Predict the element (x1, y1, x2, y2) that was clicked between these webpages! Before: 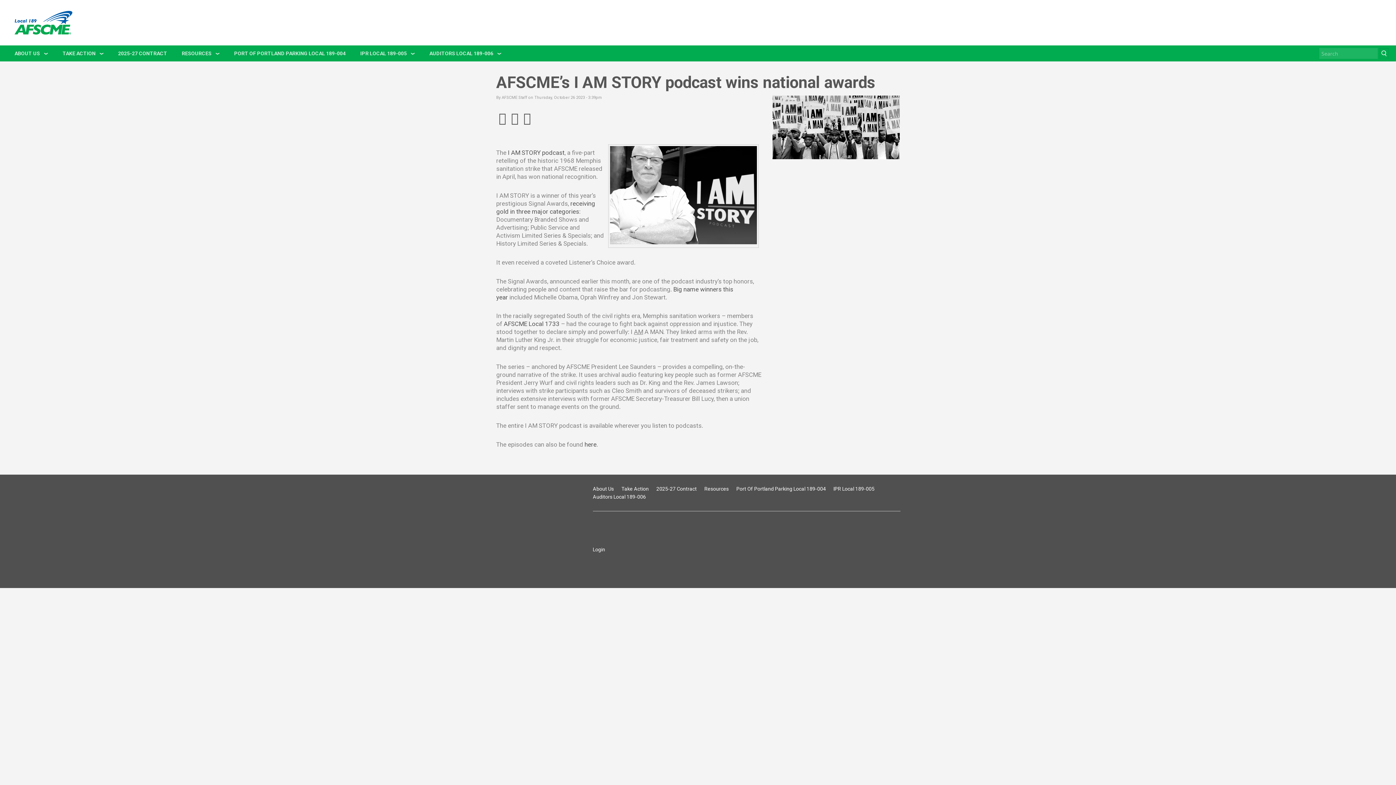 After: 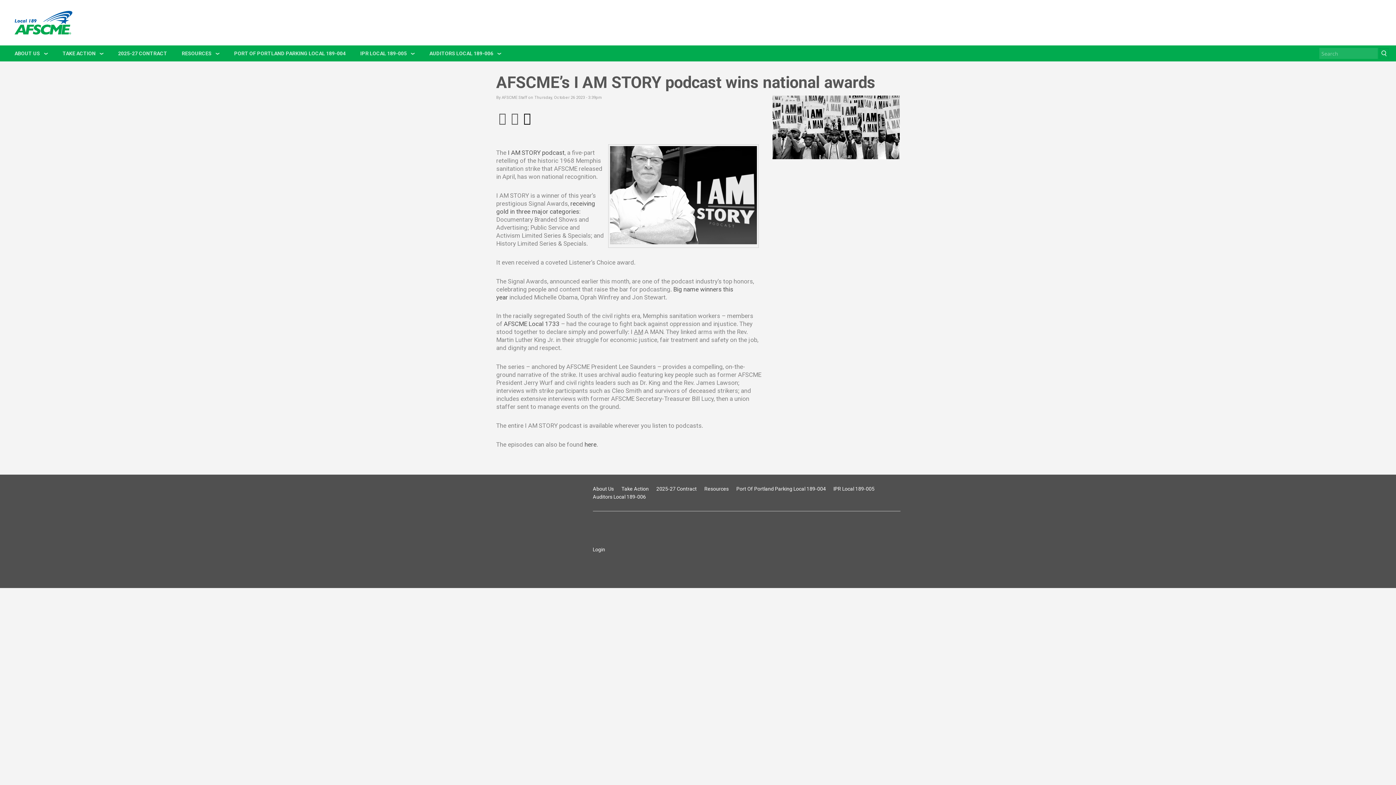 Action: bbox: (523, 112, 530, 124) label: Email